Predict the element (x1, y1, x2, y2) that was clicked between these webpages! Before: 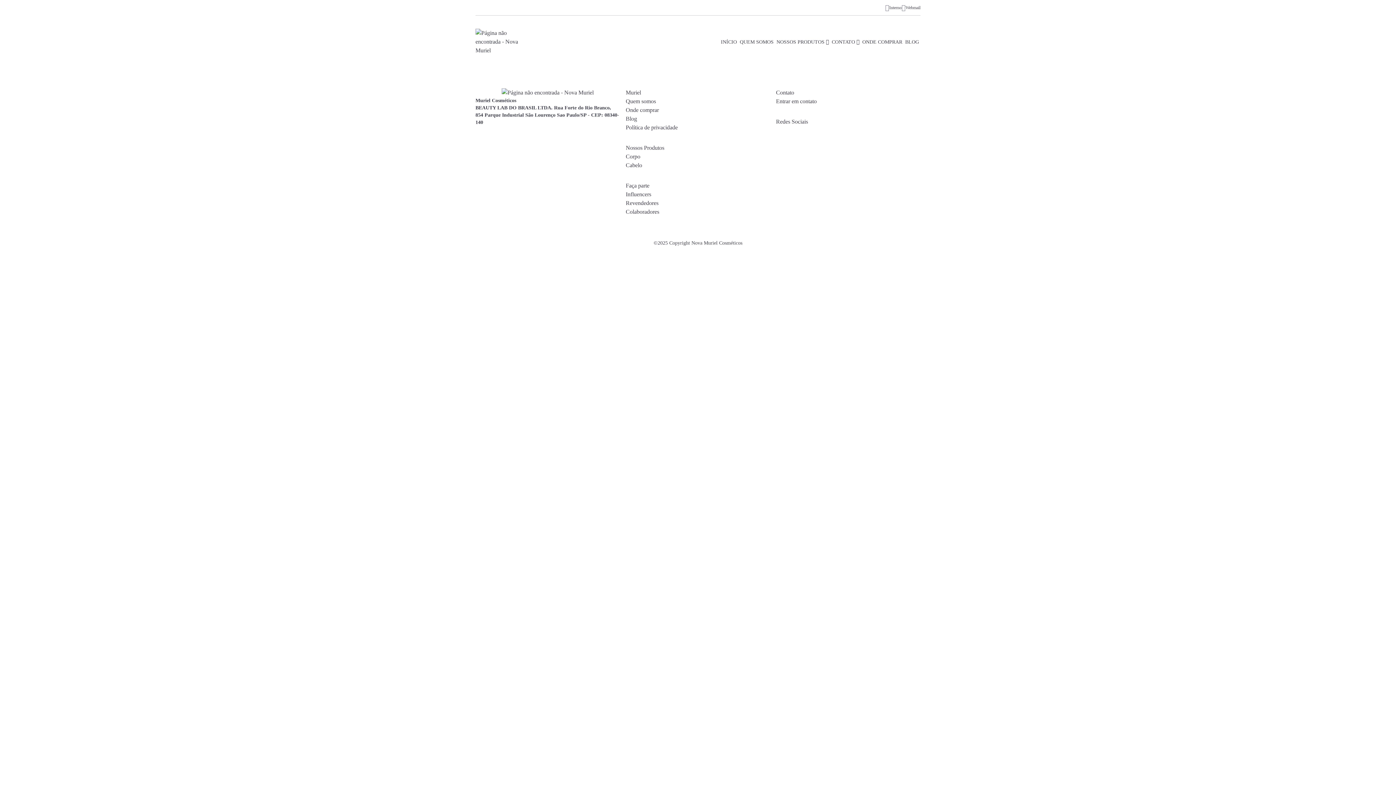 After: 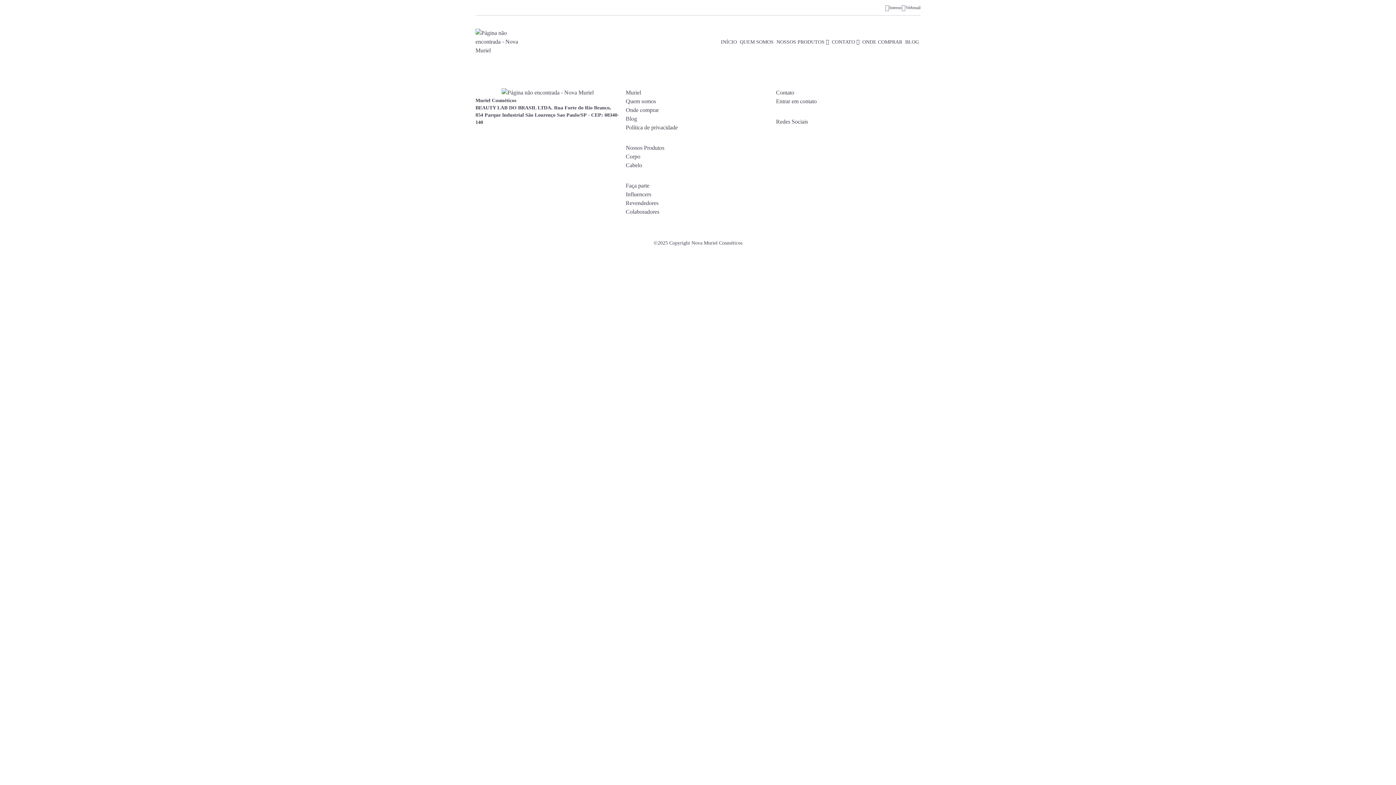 Action: bbox: (775, 34, 830, 49) label: NOSSOS PRODUTOS